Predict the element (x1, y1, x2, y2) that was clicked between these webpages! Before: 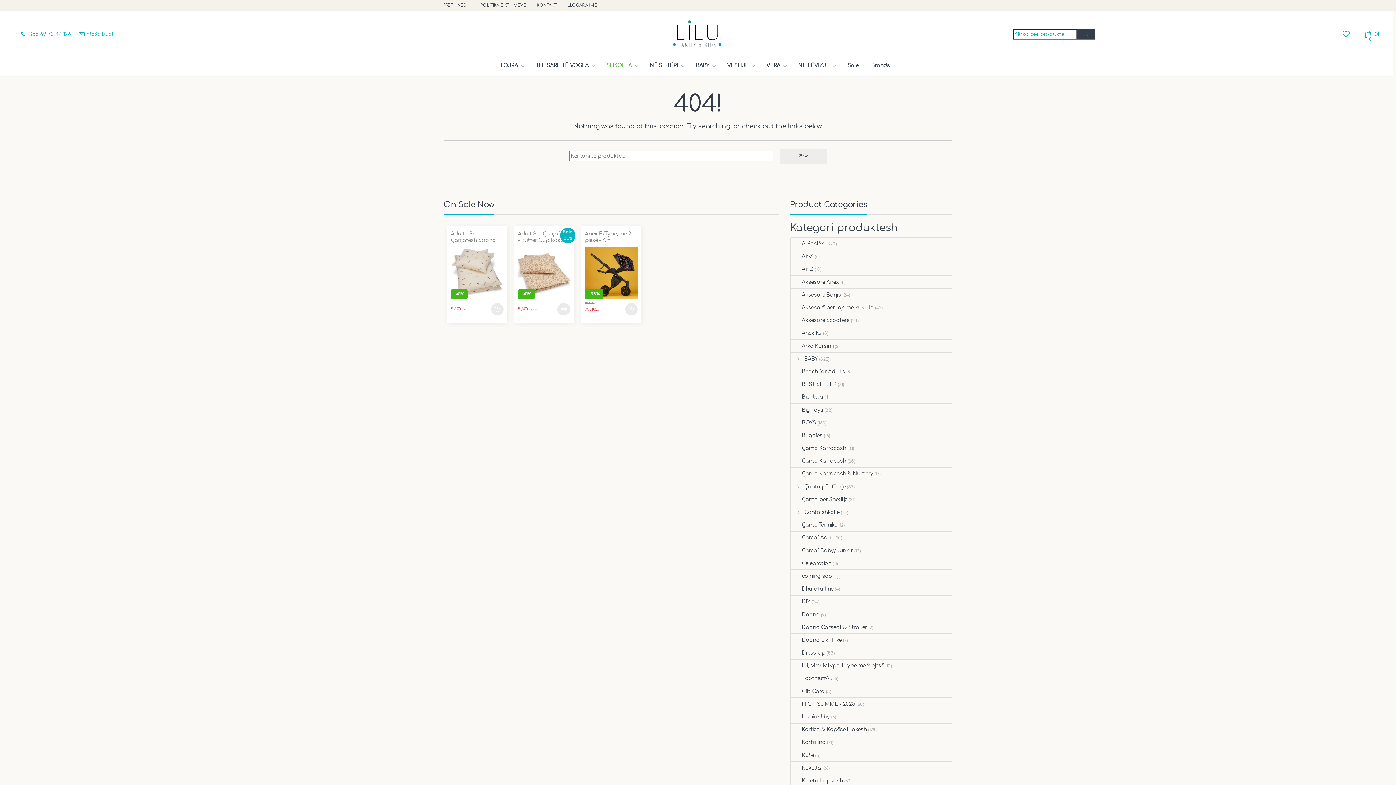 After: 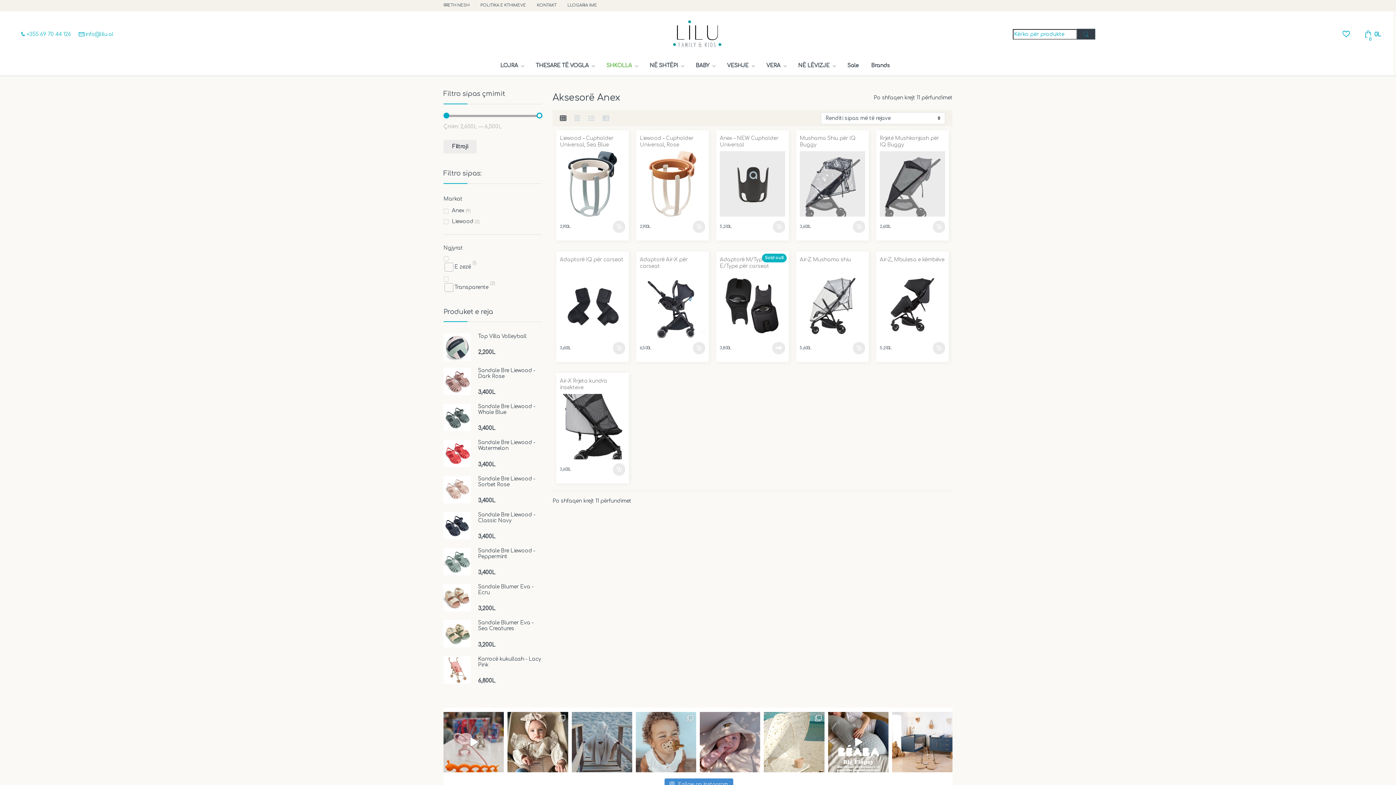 Action: label: Aksesorë Anex bbox: (791, 276, 839, 288)